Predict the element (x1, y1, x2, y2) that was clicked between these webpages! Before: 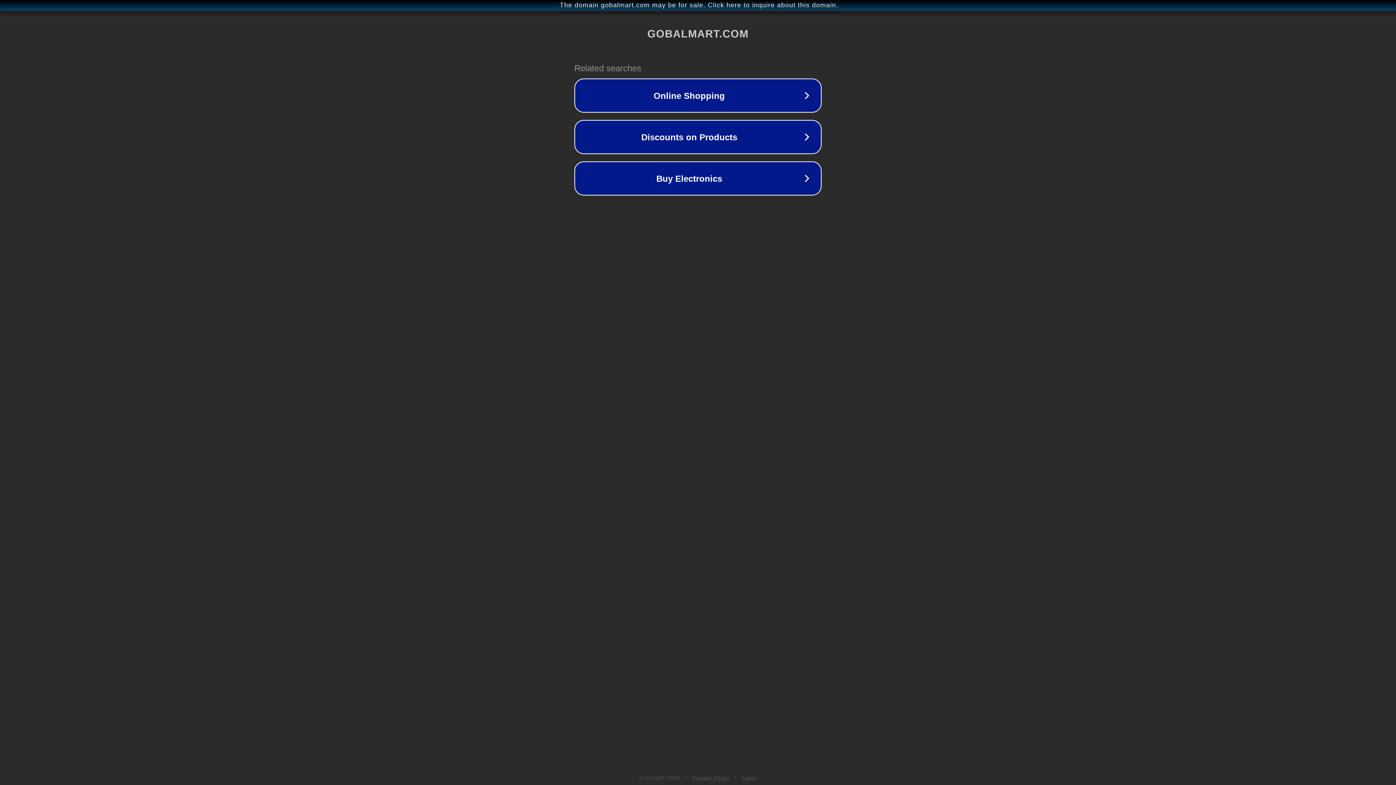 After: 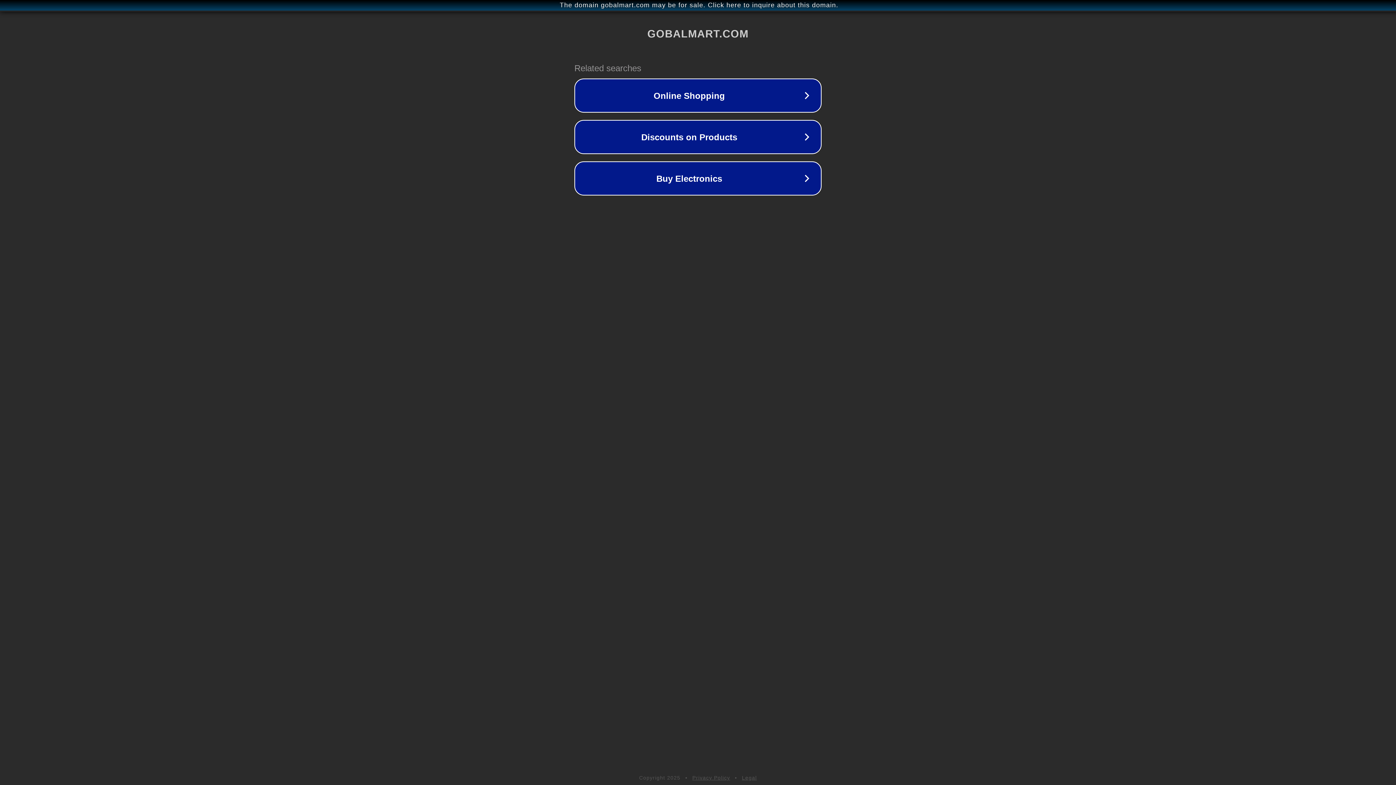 Action: label: Legal bbox: (742, 775, 757, 781)